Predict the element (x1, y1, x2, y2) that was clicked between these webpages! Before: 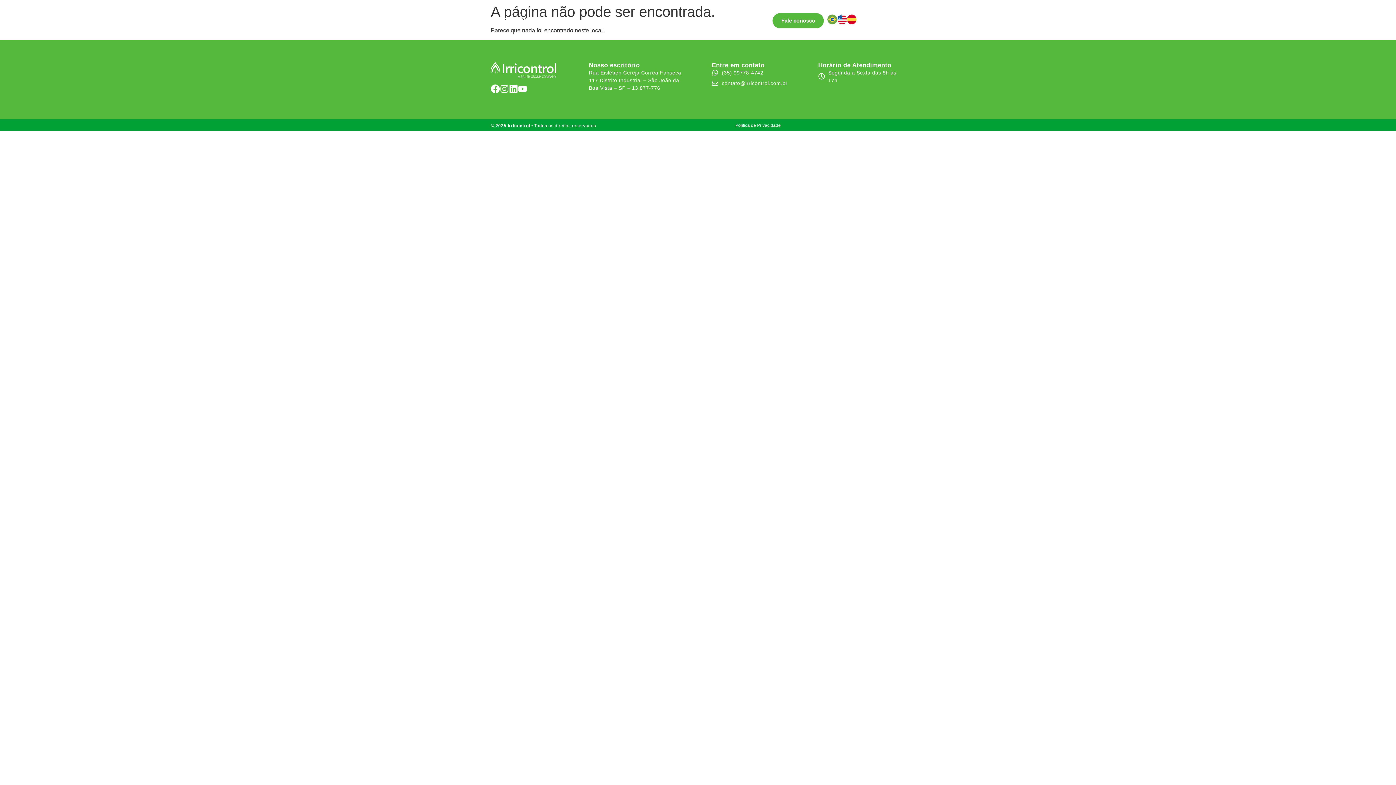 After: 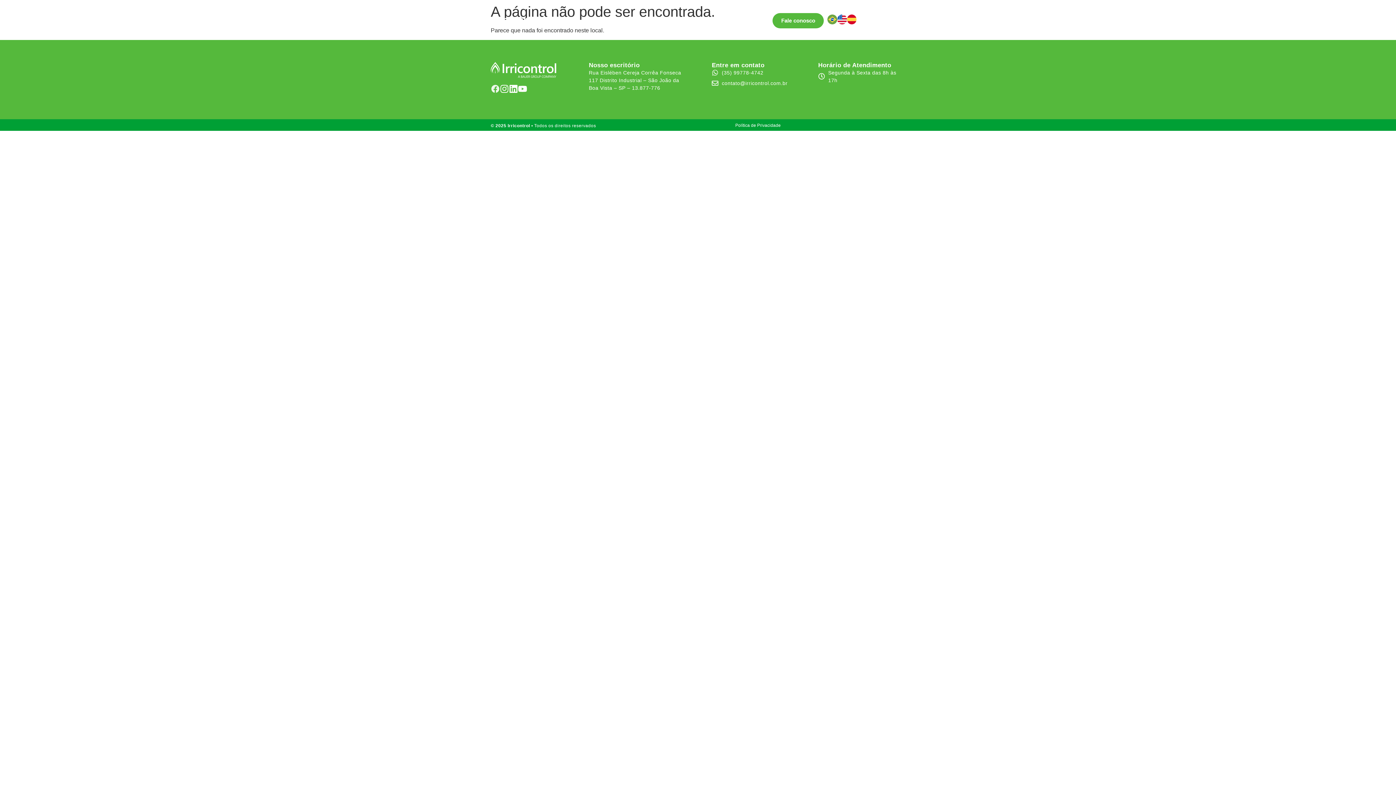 Action: bbox: (490, 84, 500, 93) label: Facebook